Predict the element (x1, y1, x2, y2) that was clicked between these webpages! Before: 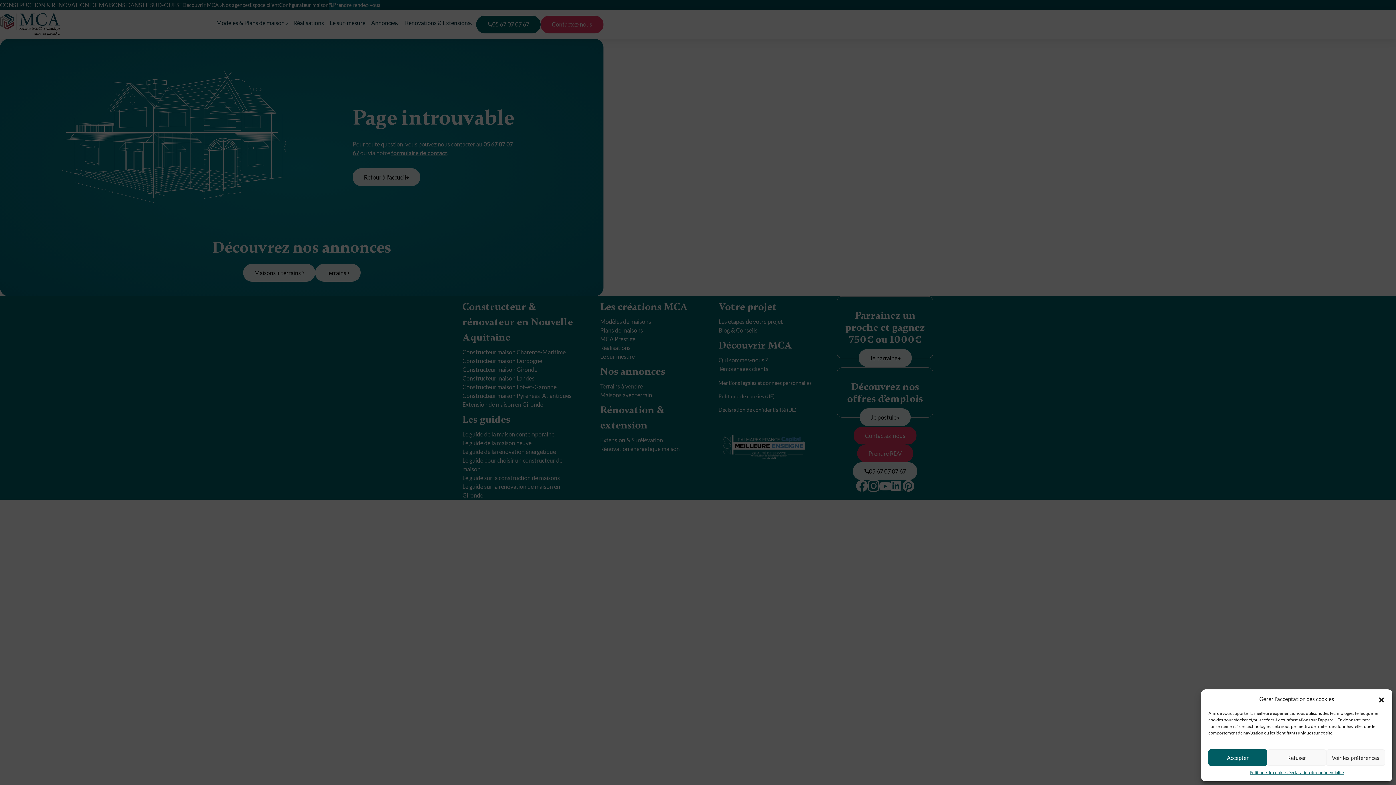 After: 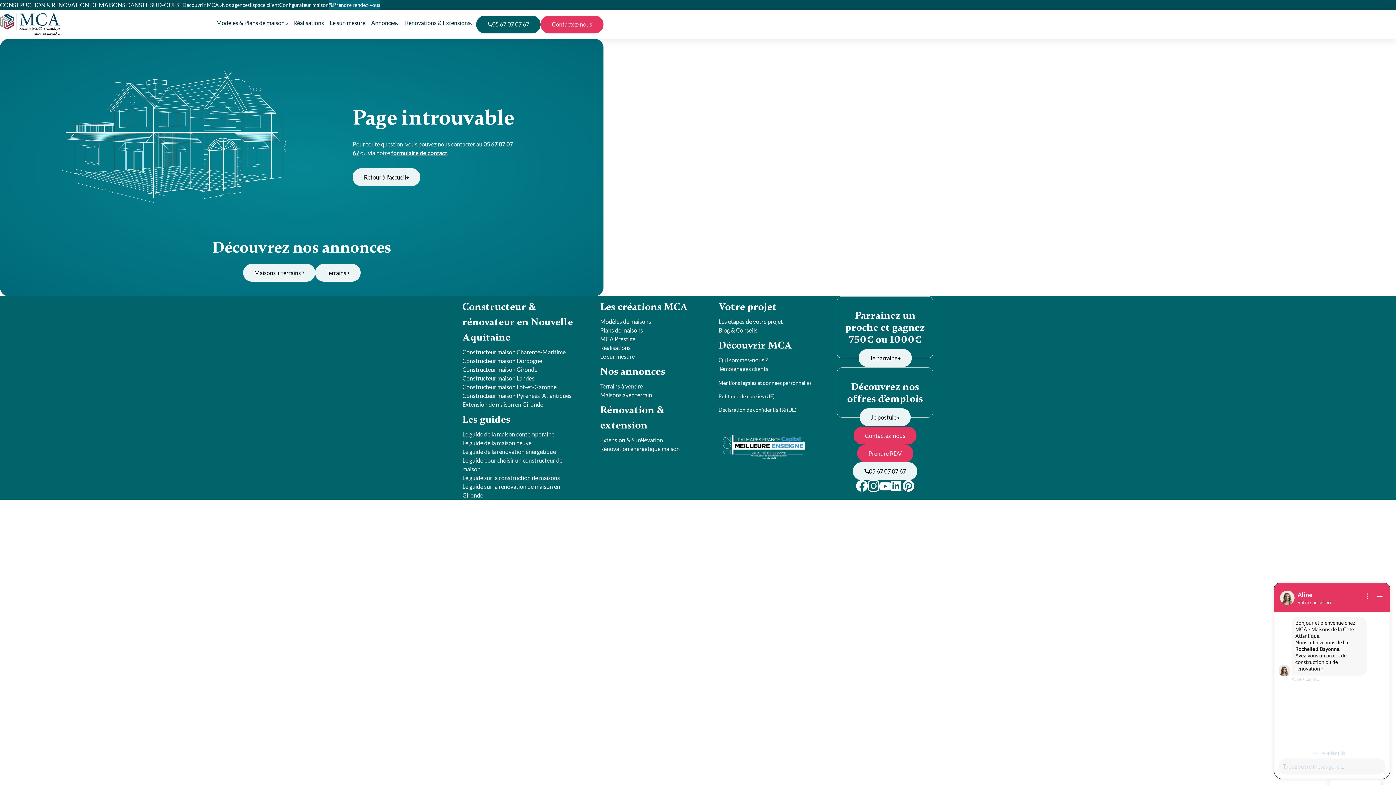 Action: label: Refuser bbox: (1267, 749, 1326, 766)